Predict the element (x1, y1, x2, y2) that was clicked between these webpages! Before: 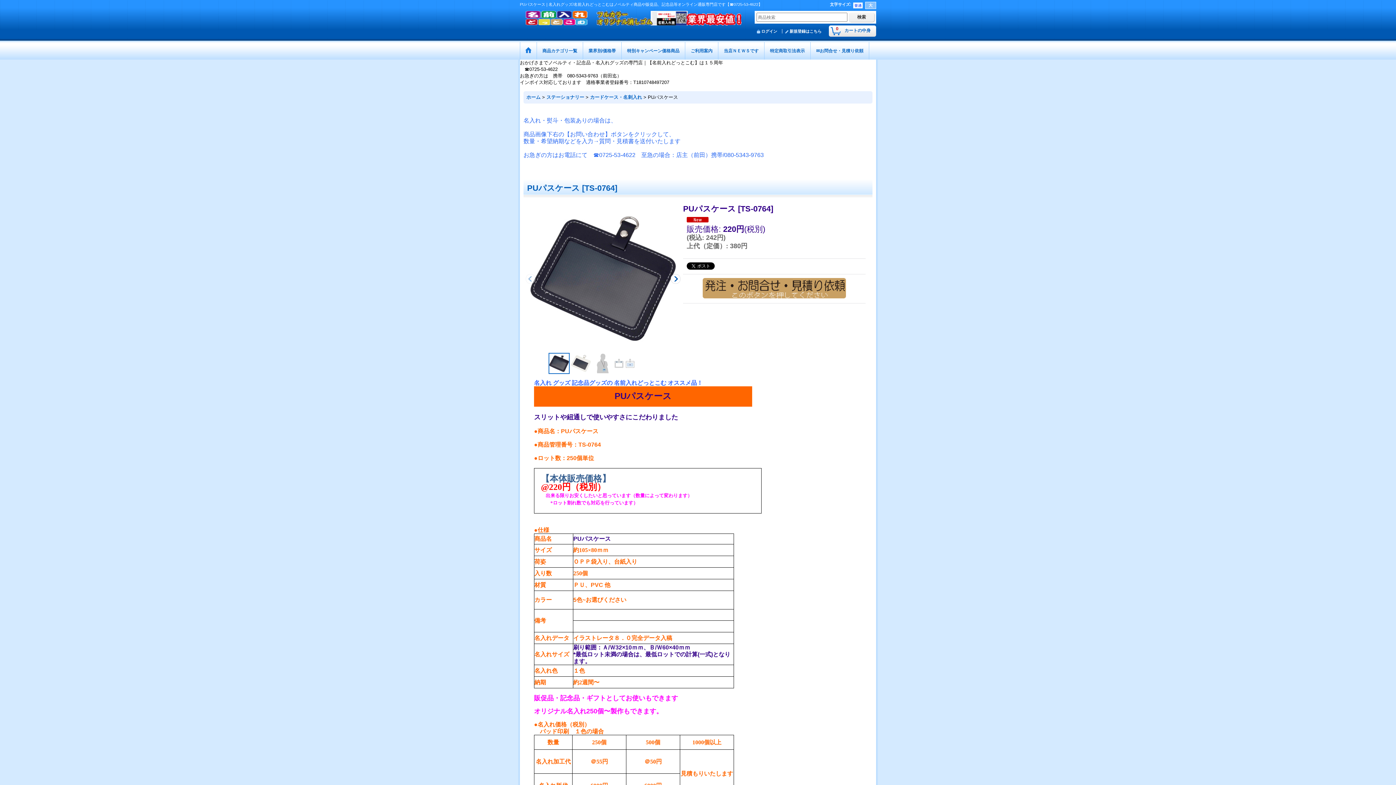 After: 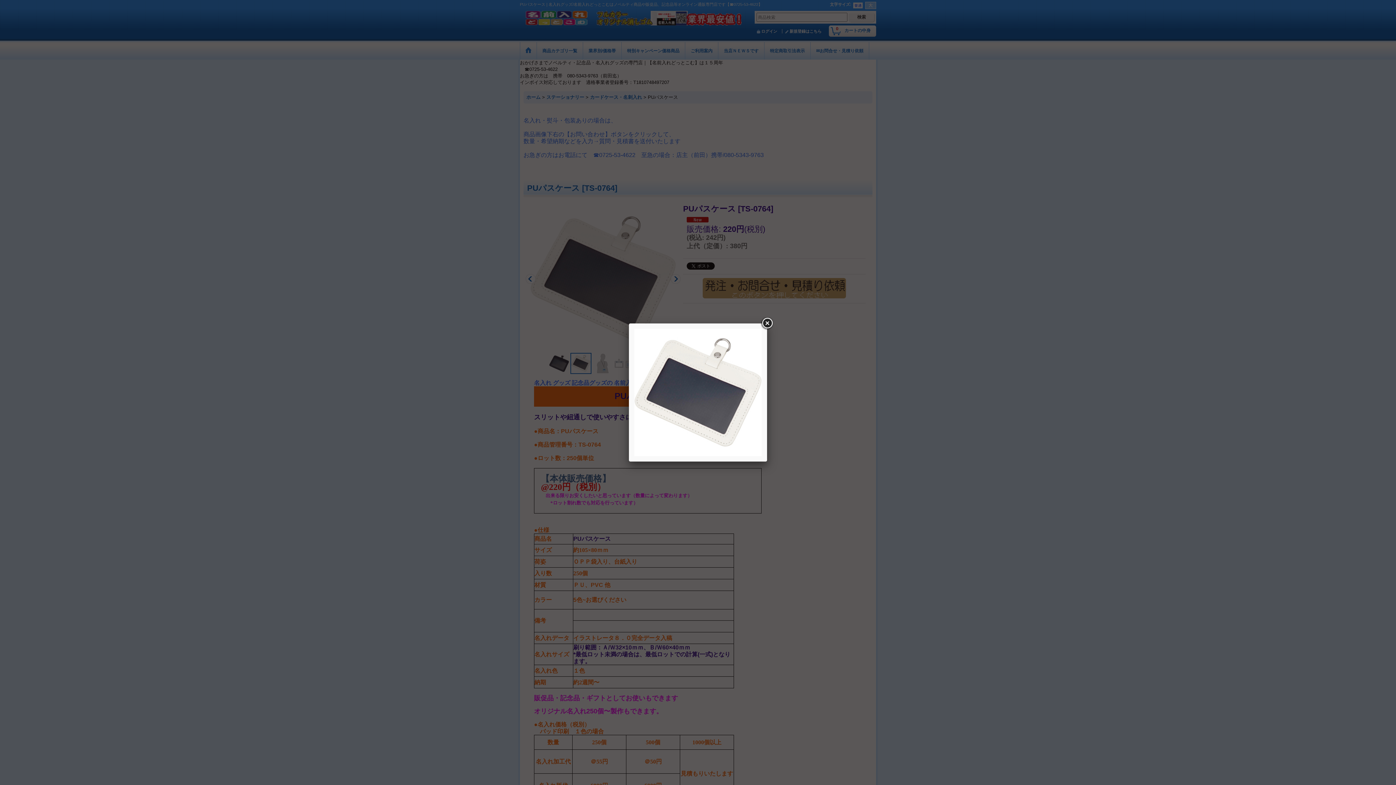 Action: bbox: (570, 353, 592, 374)